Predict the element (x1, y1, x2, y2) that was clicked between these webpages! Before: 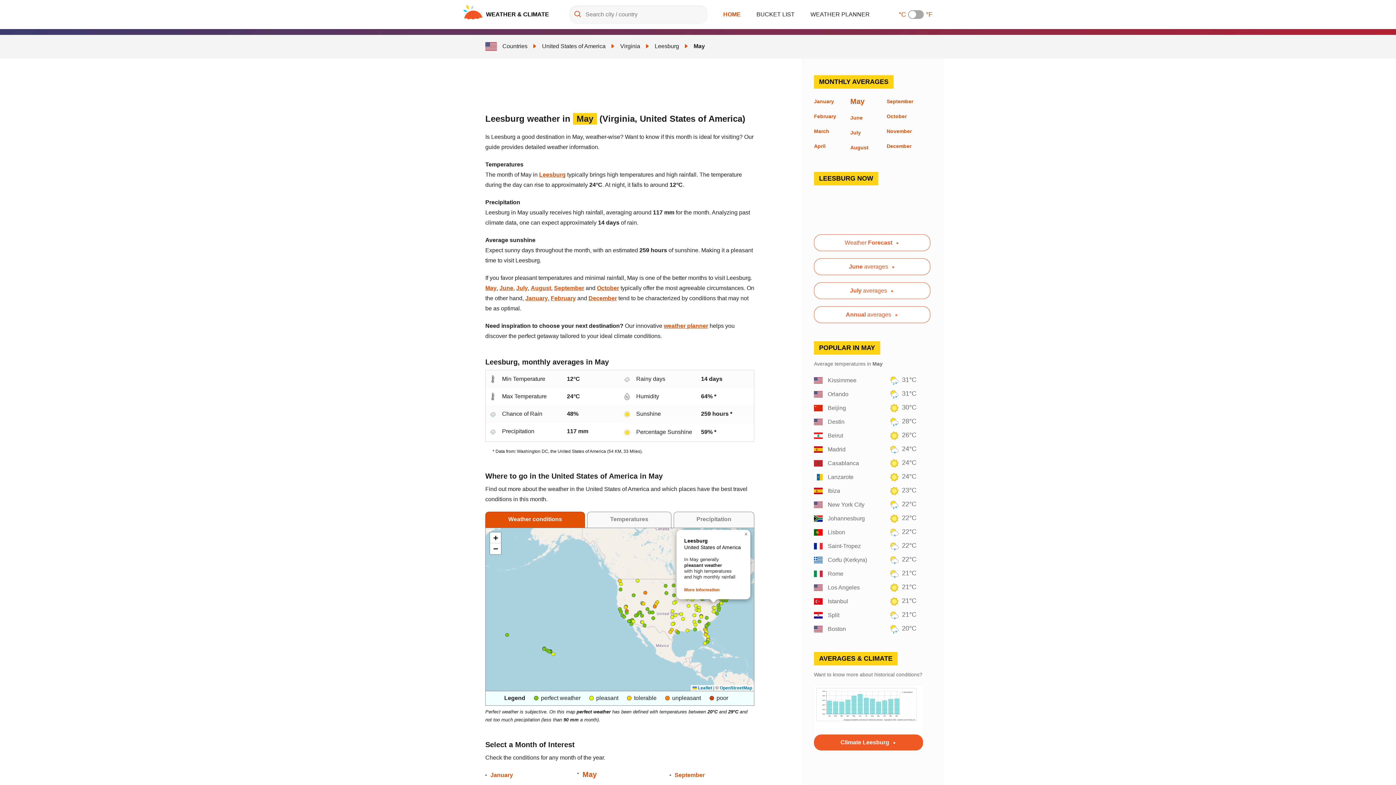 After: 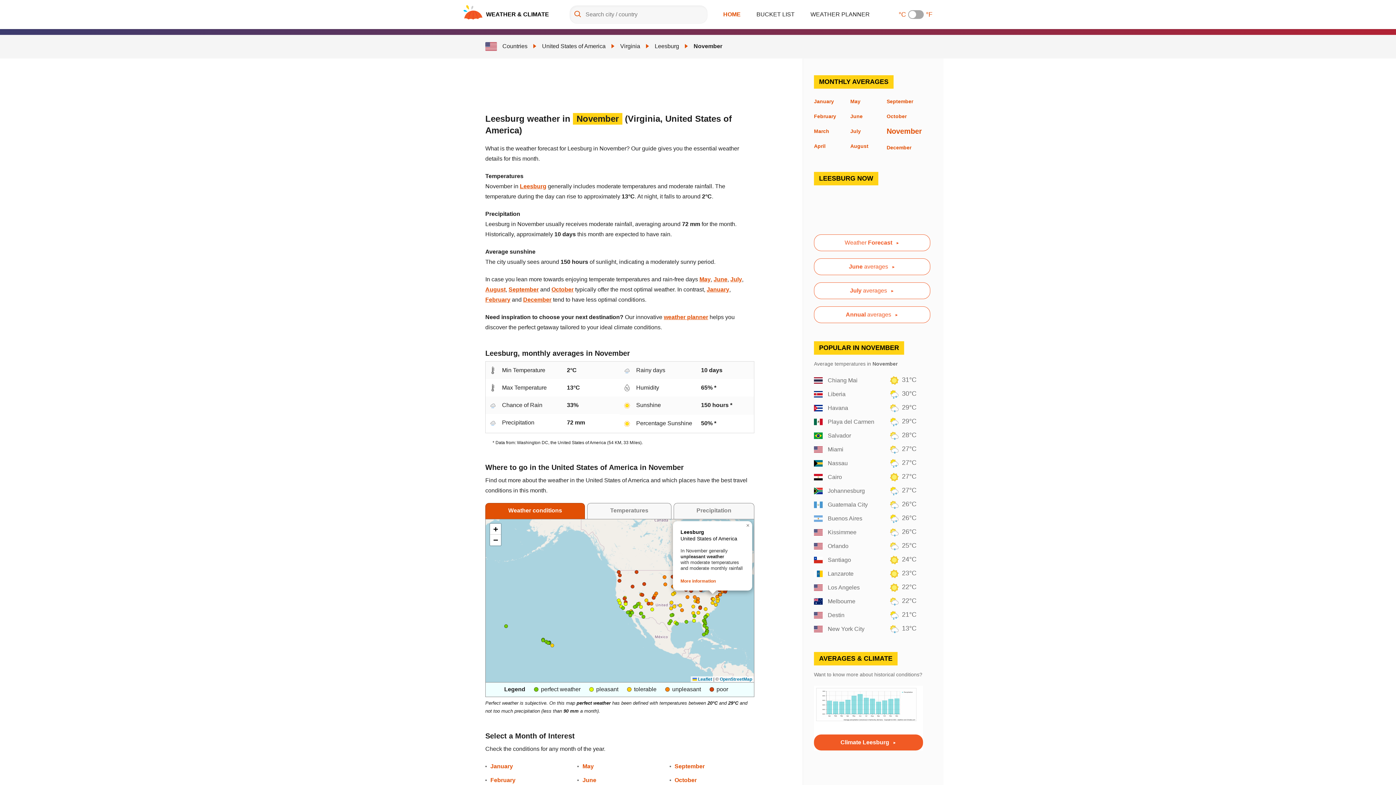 Action: bbox: (886, 128, 912, 134) label: November